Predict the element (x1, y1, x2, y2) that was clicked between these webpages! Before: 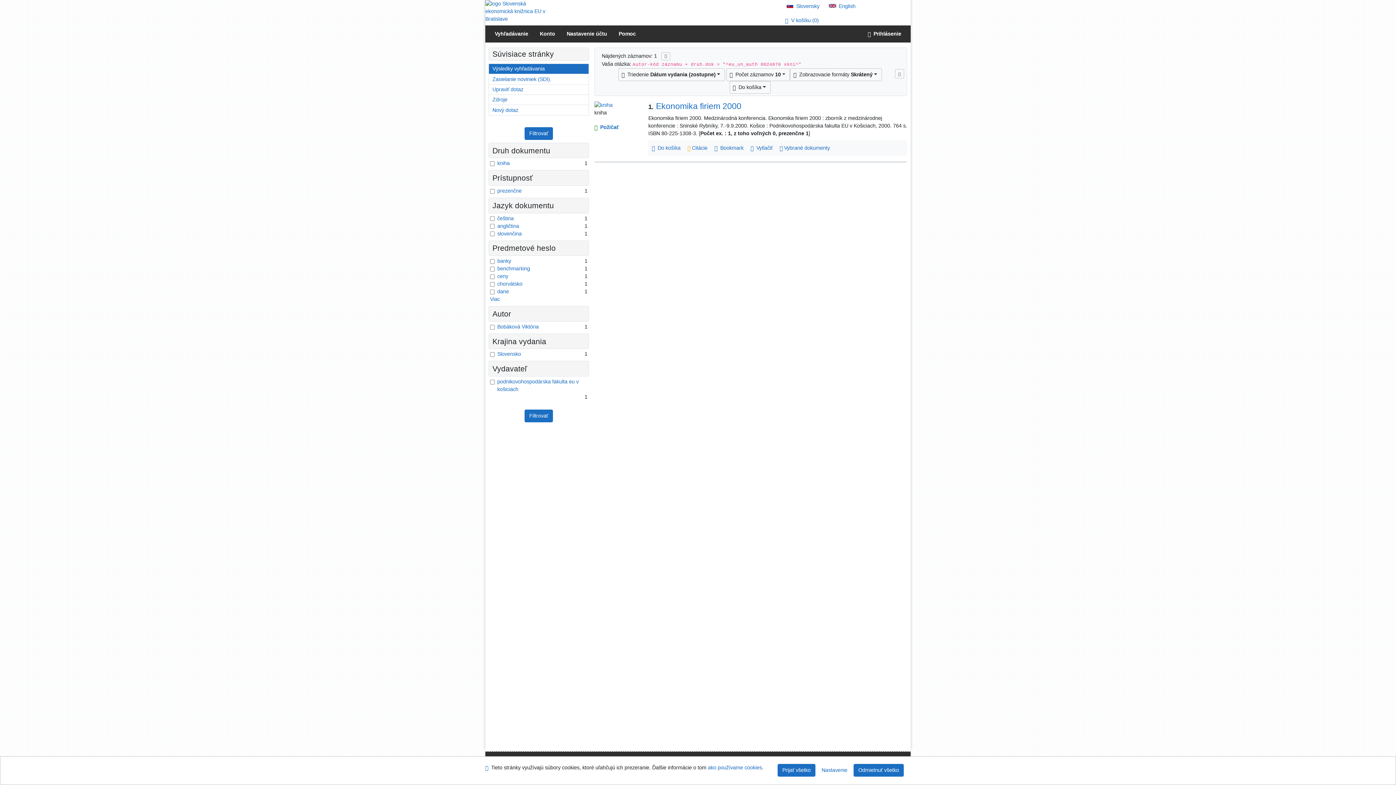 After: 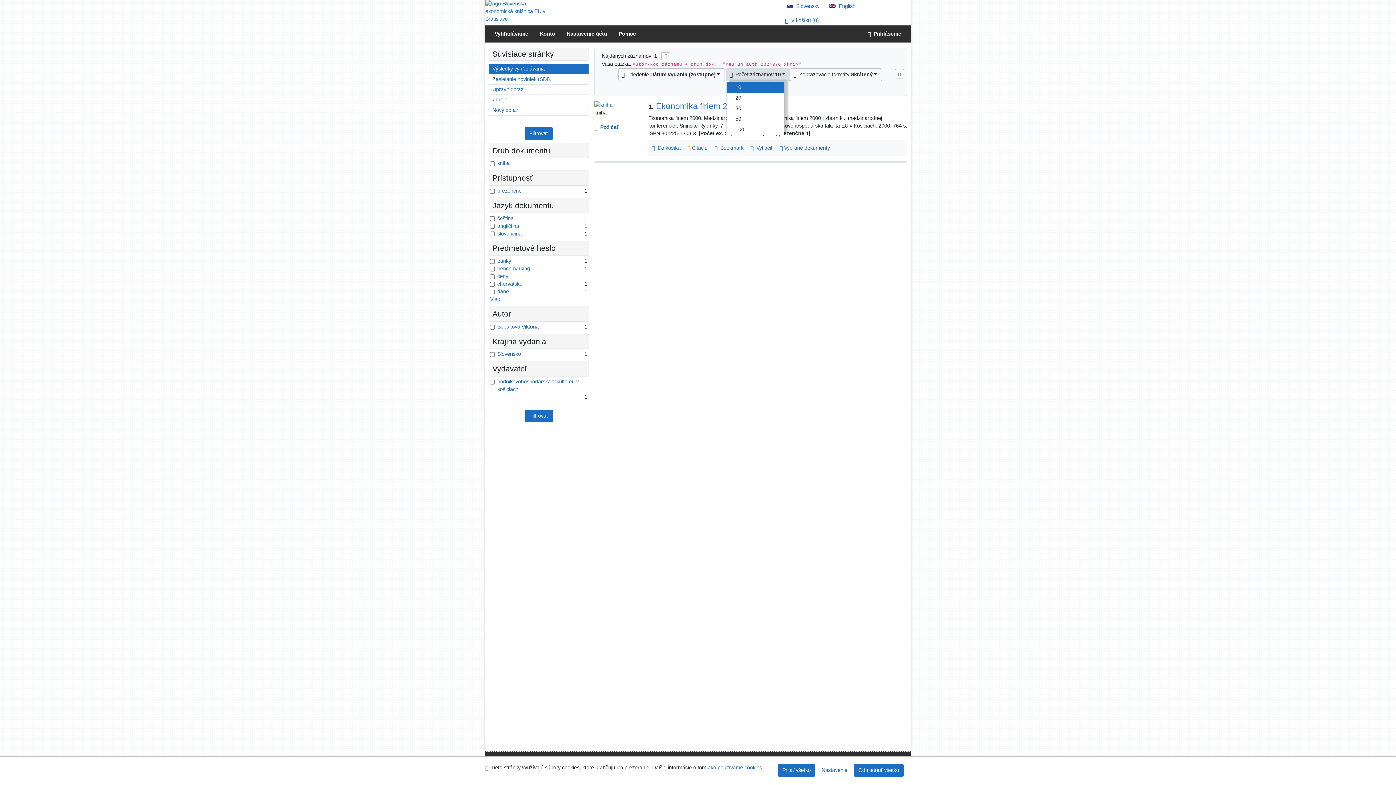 Action: bbox: (726, 68, 790, 81) label:   Počet záznamov 10